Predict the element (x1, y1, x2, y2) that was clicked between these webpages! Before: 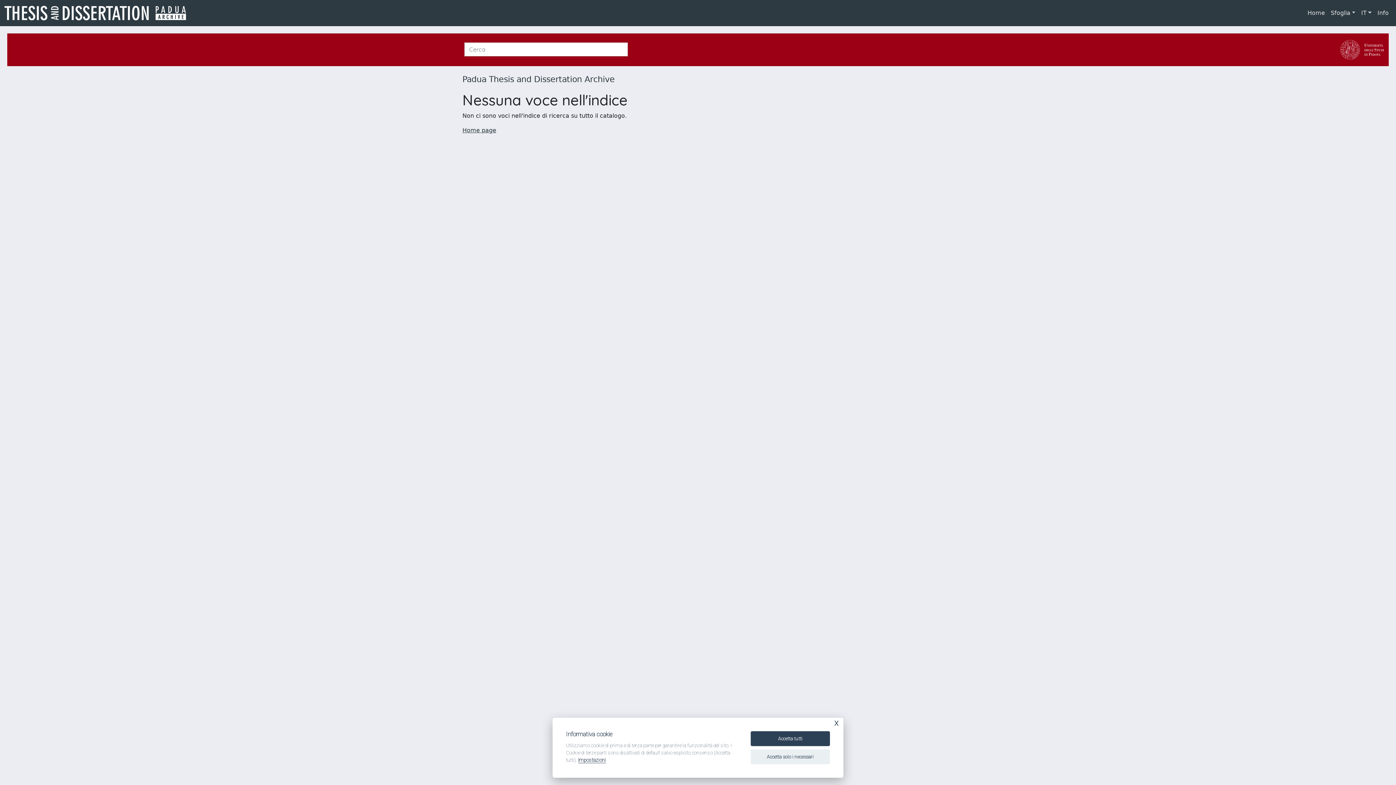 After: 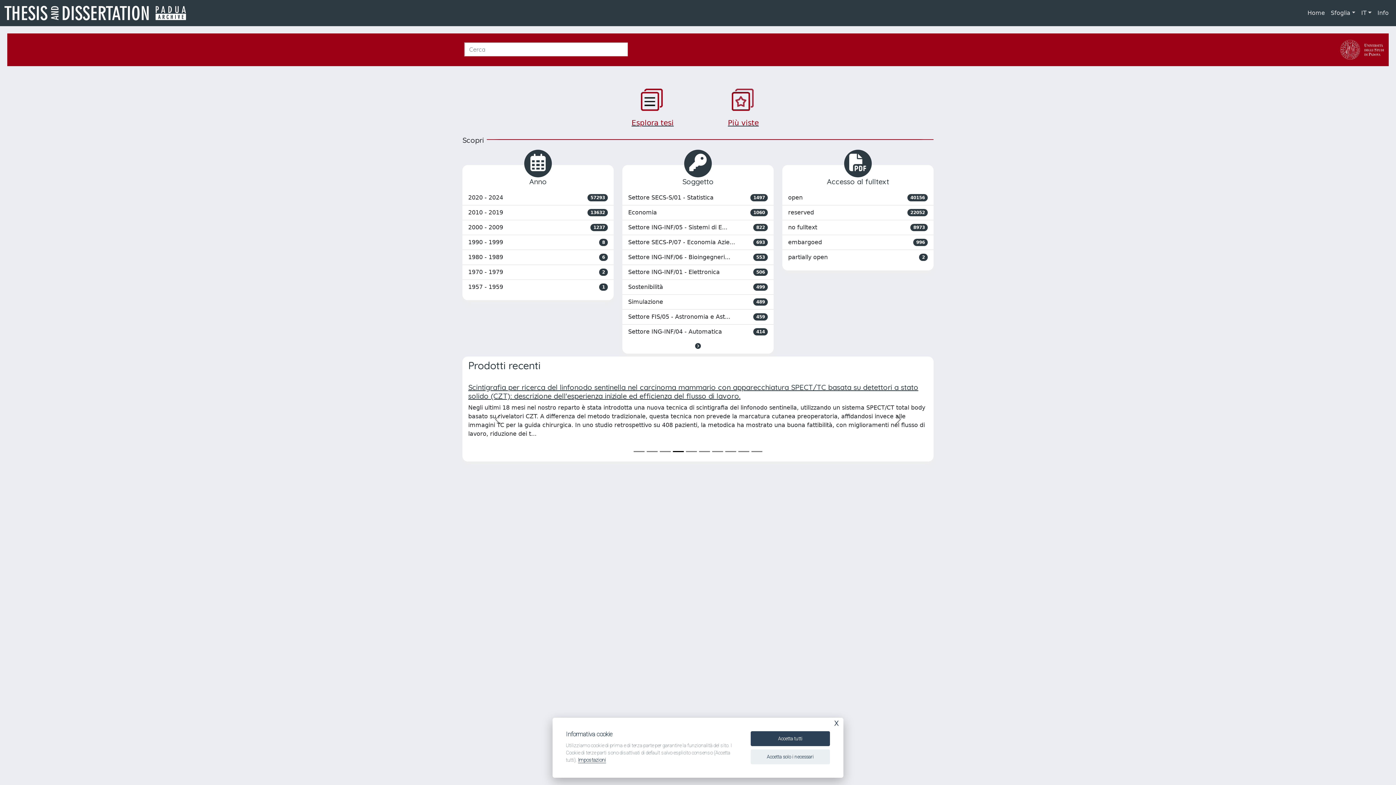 Action: bbox: (462, 126, 496, 133) label: Home page